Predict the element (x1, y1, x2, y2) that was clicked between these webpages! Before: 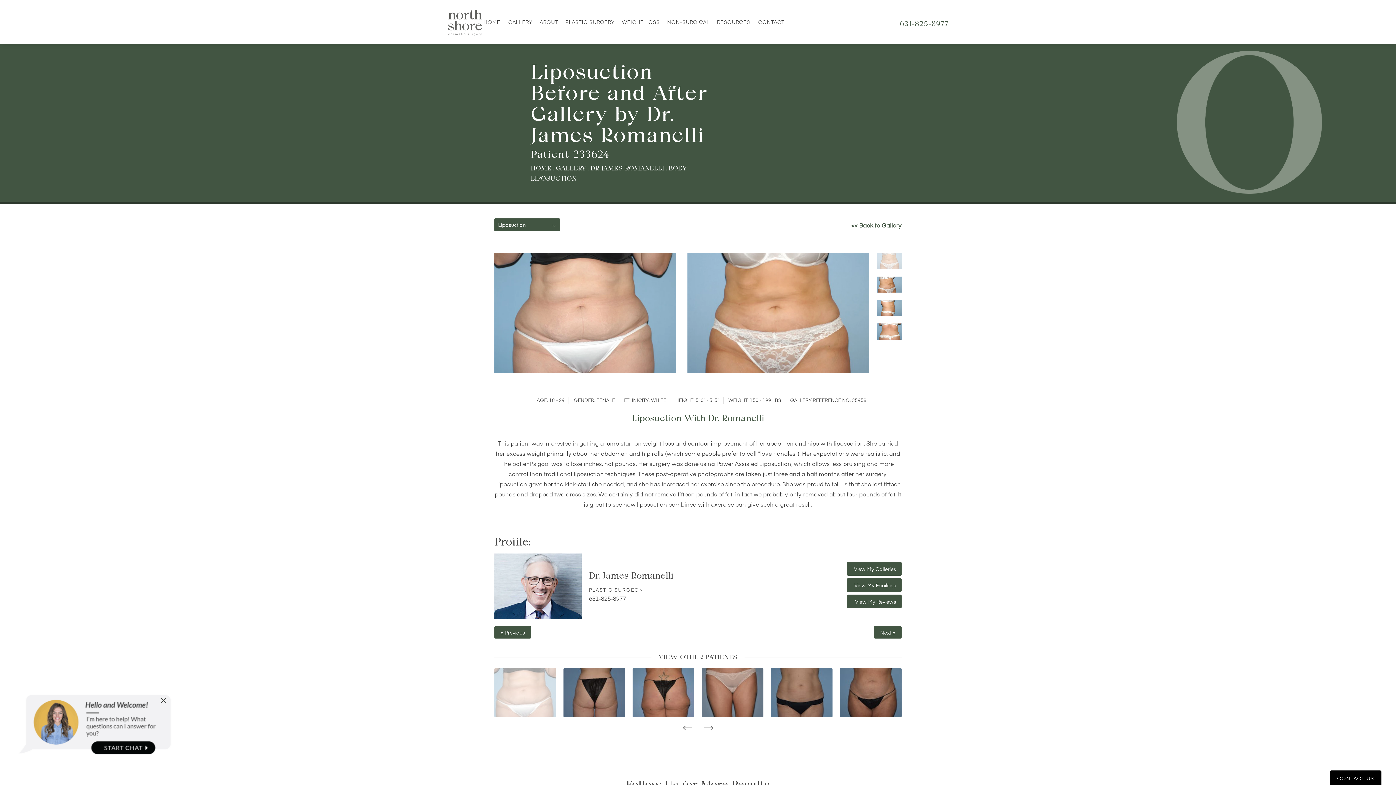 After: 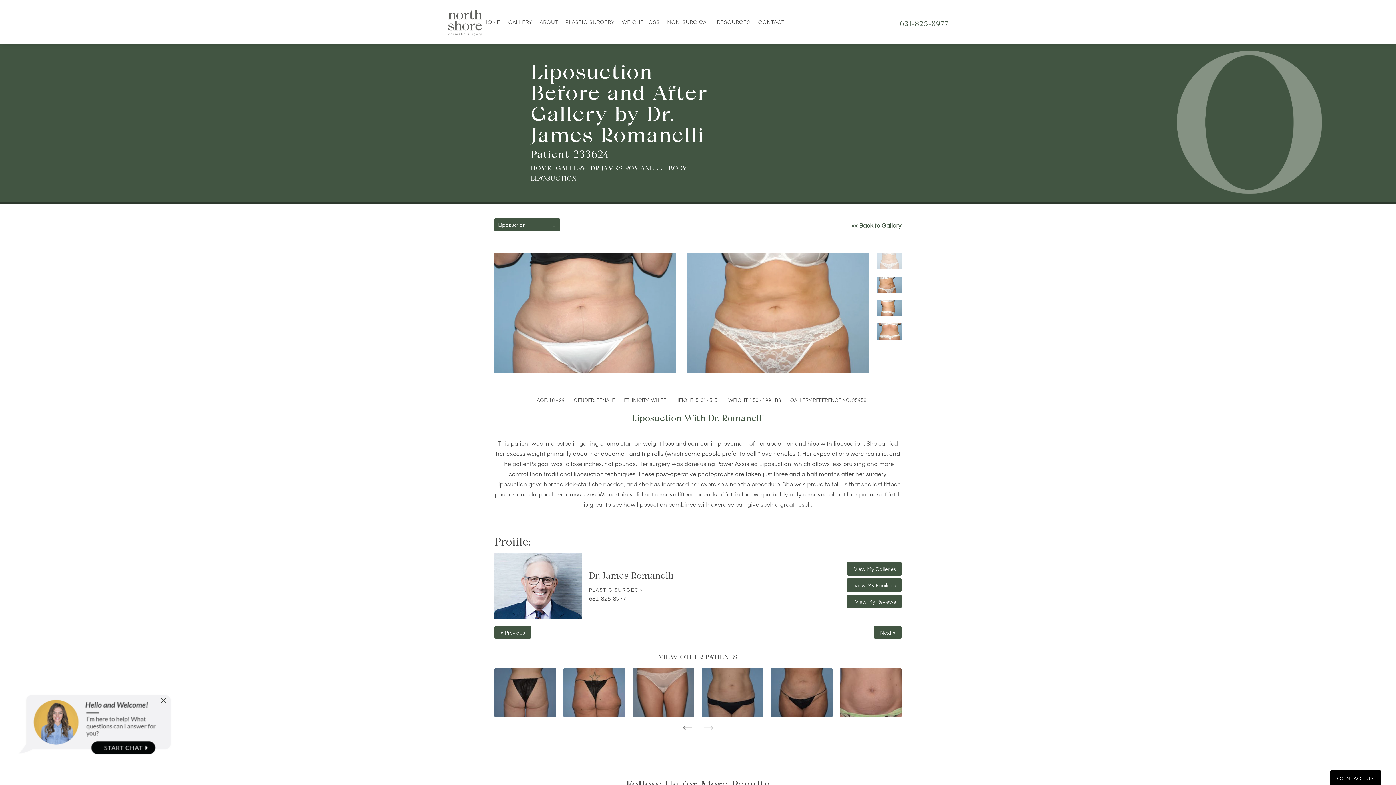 Action: bbox: (703, 726, 713, 730)